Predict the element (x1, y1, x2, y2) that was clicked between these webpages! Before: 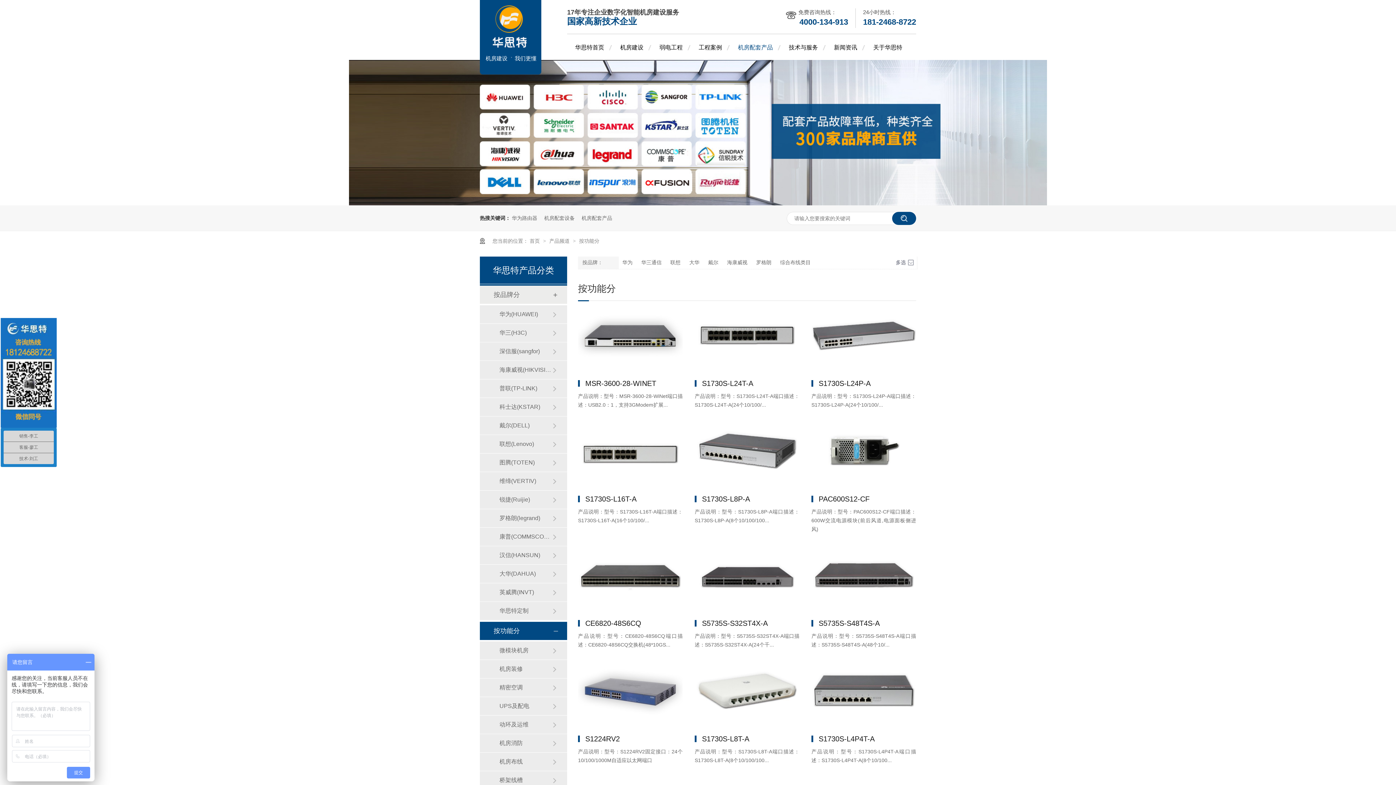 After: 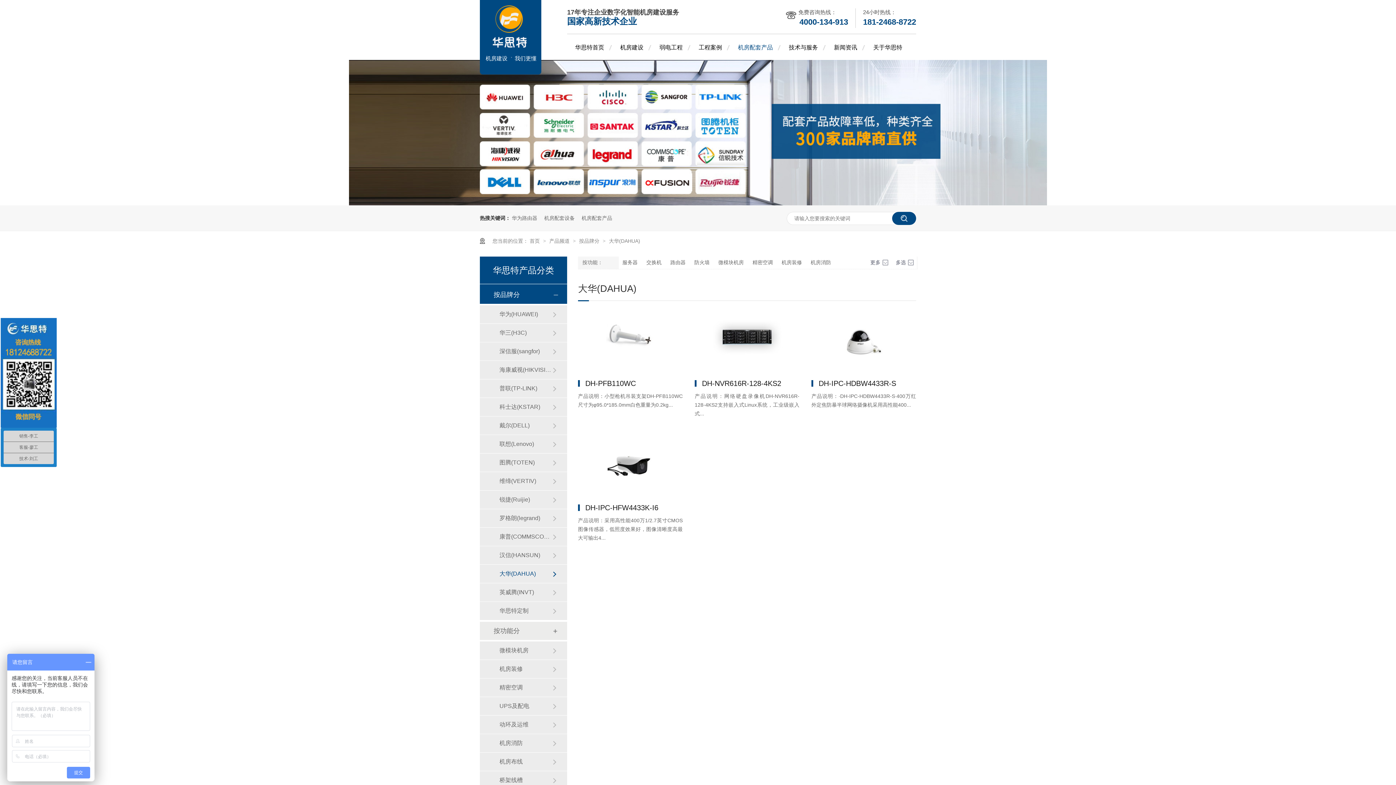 Action: label: 大华(DAHUA) bbox: (499, 565, 552, 583)